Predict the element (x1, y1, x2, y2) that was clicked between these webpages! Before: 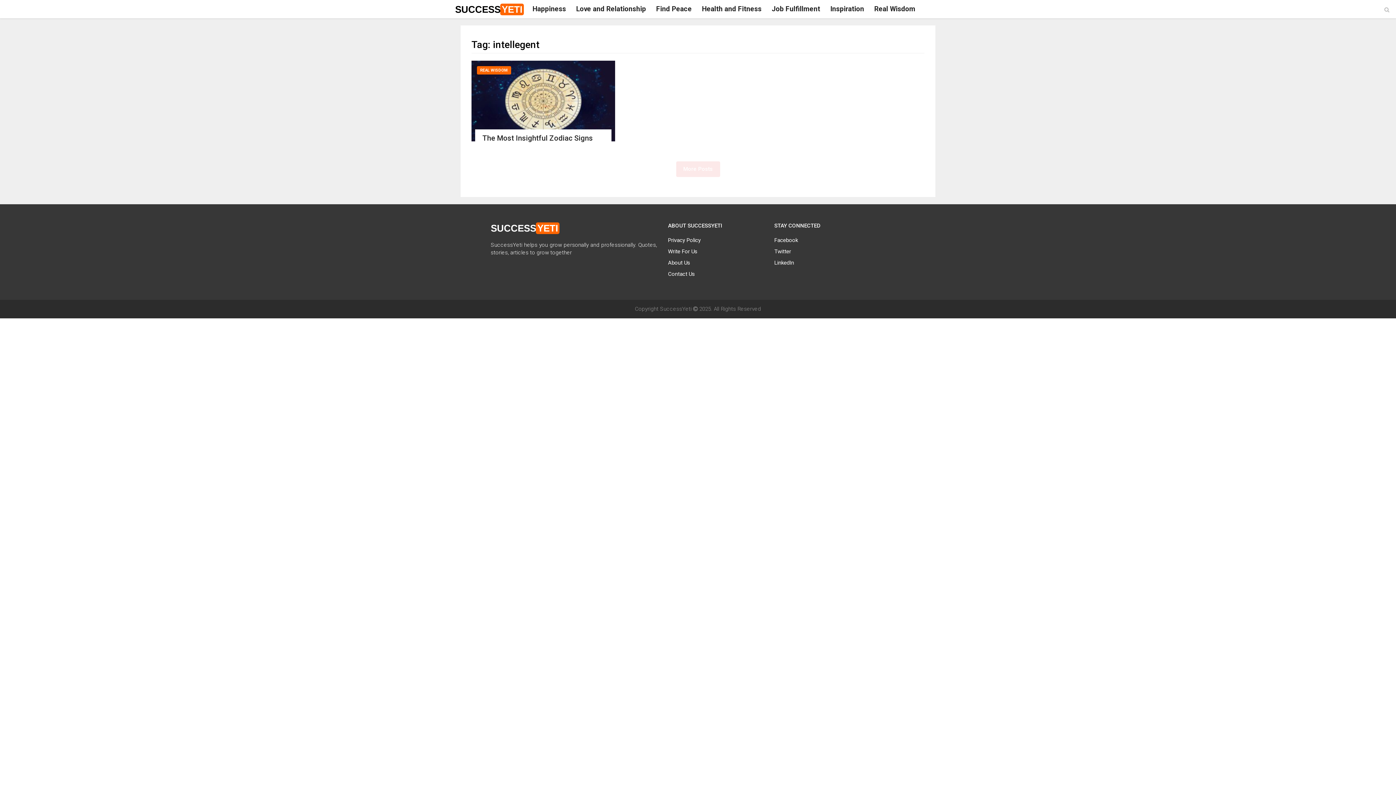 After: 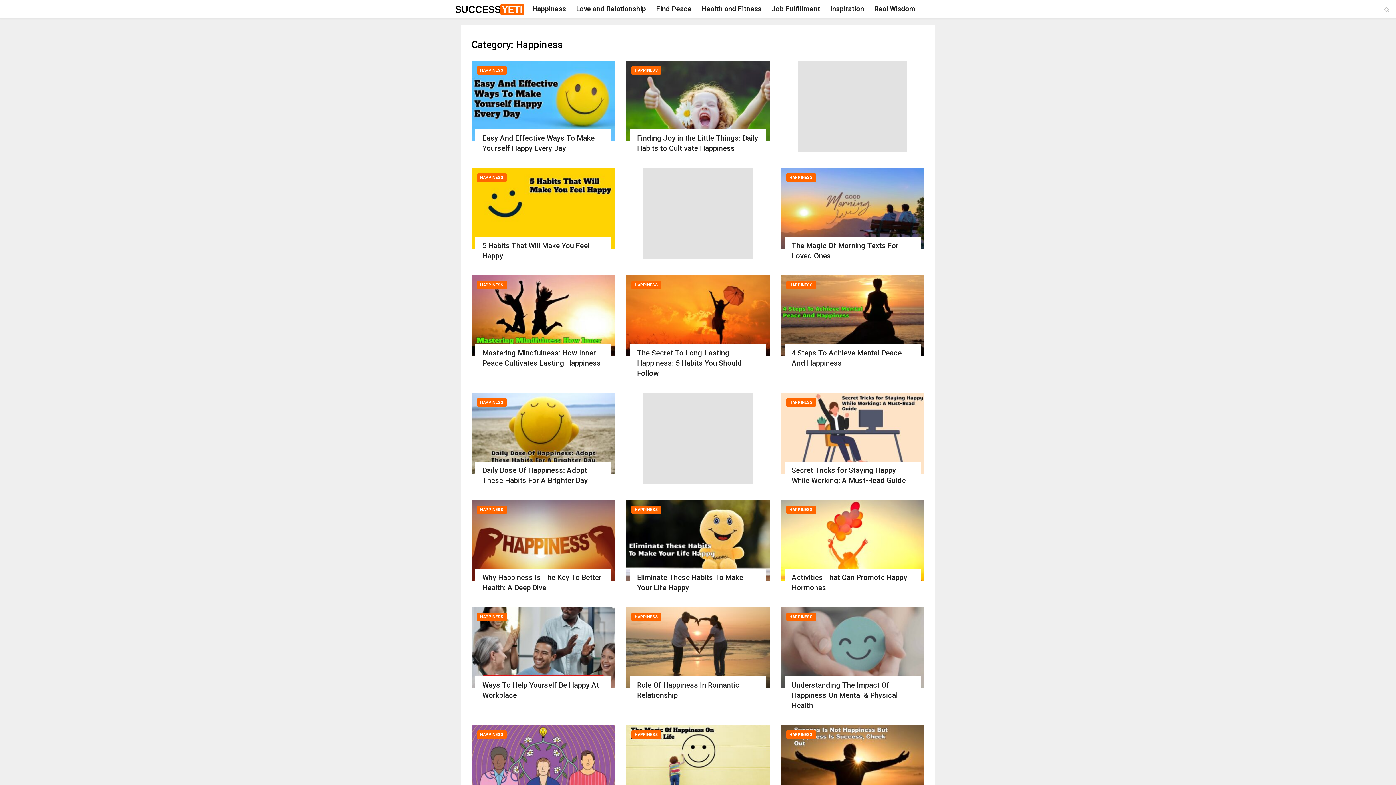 Action: label: Happiness bbox: (527, 0, 571, 18)